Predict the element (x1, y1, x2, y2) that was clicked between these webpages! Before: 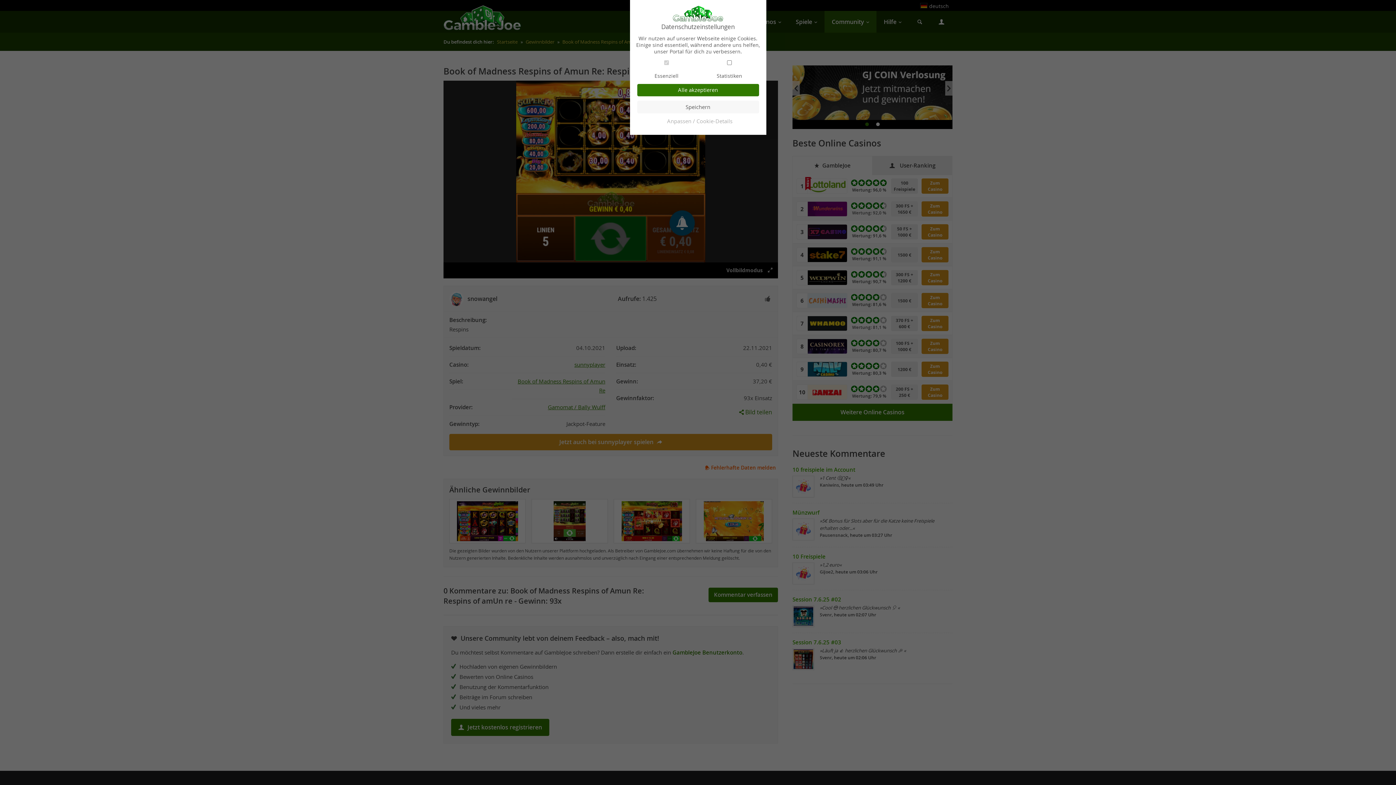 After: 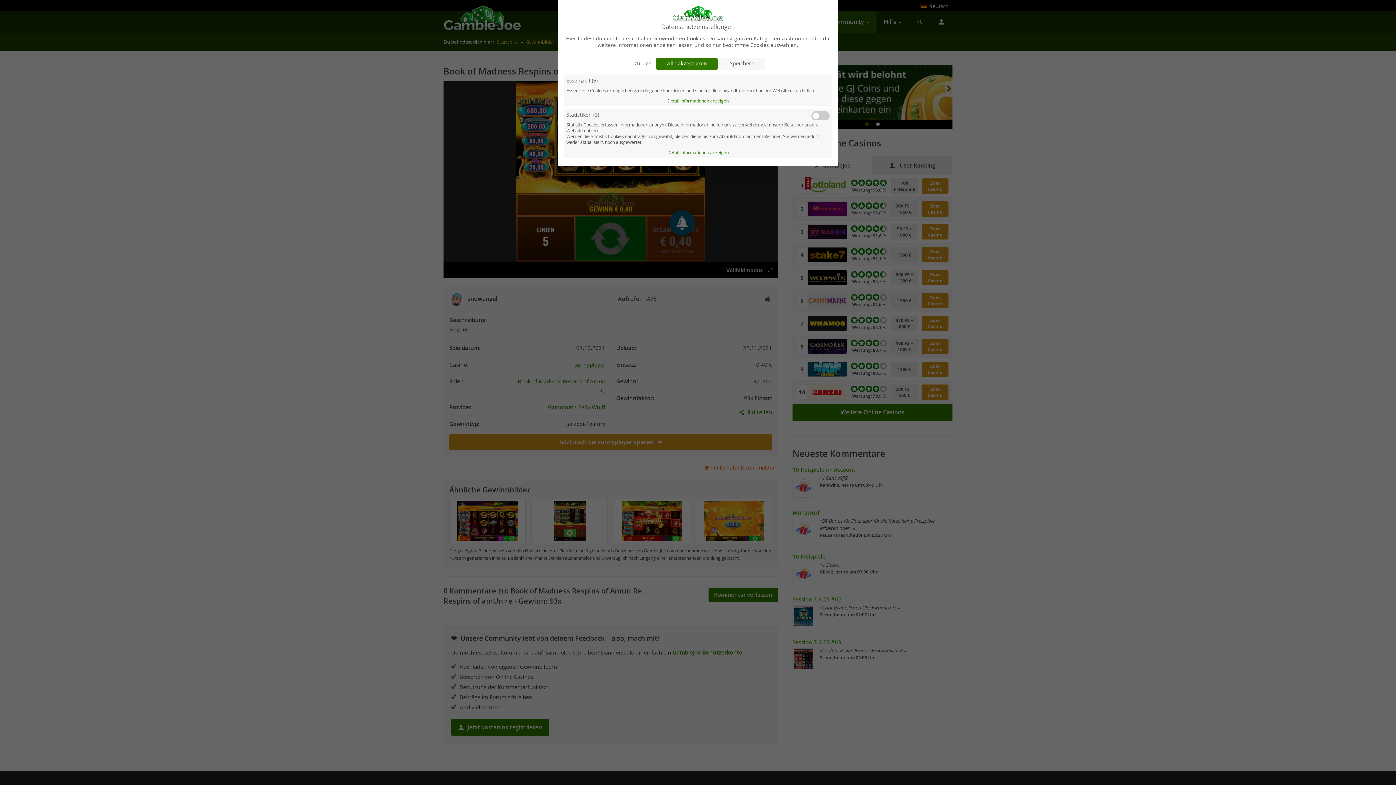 Action: bbox: (639, 118, 760, 124) label: Anpassen / Cookie-Details